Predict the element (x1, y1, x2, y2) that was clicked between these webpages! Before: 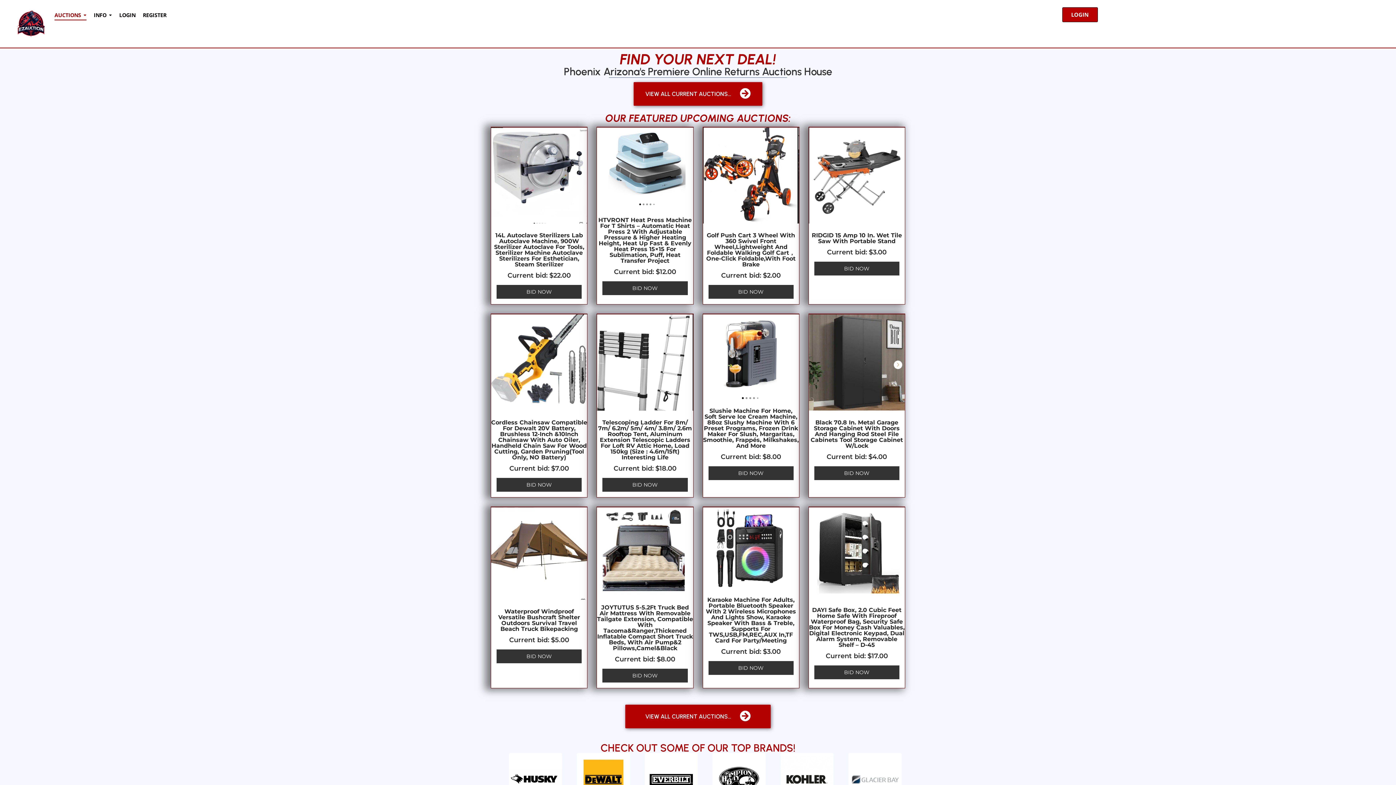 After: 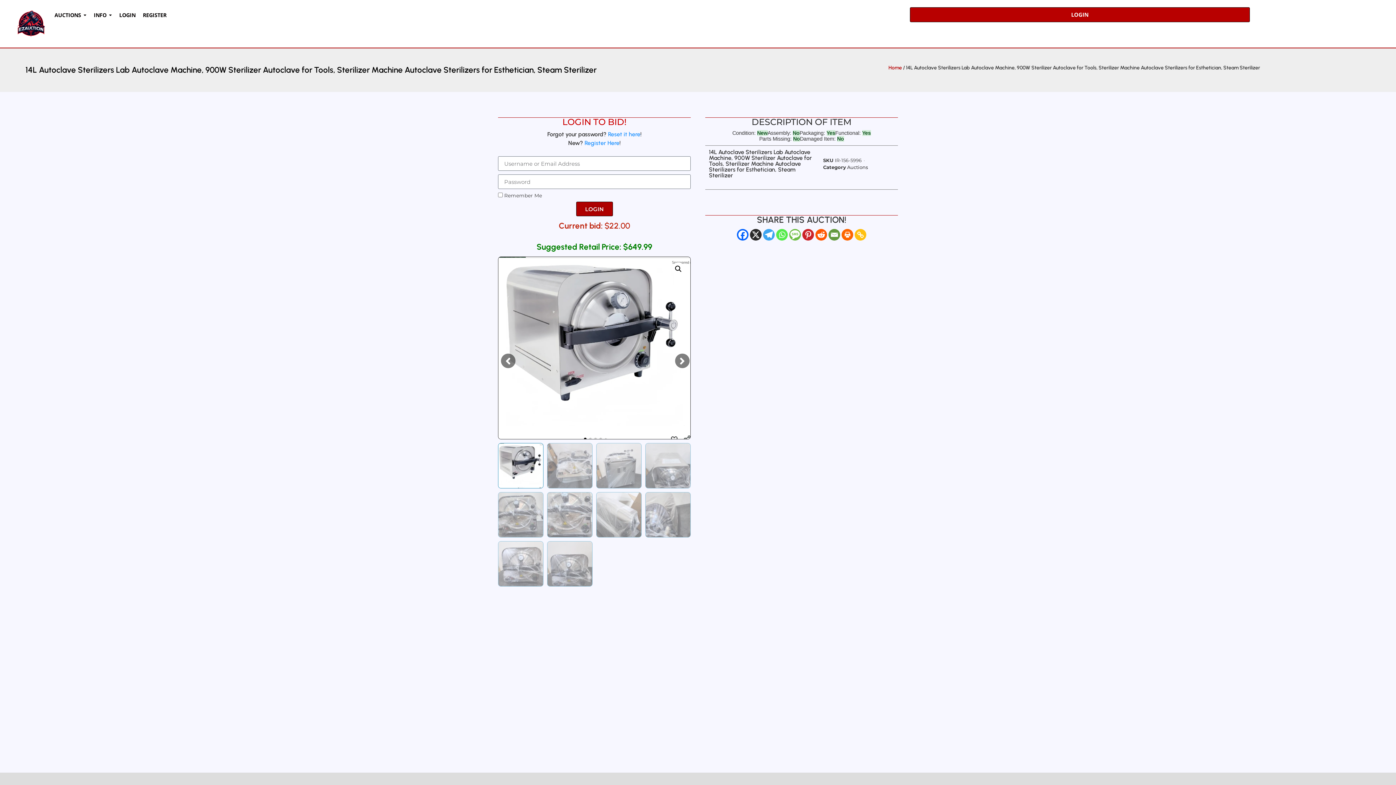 Action: bbox: (491, 127, 587, 223)